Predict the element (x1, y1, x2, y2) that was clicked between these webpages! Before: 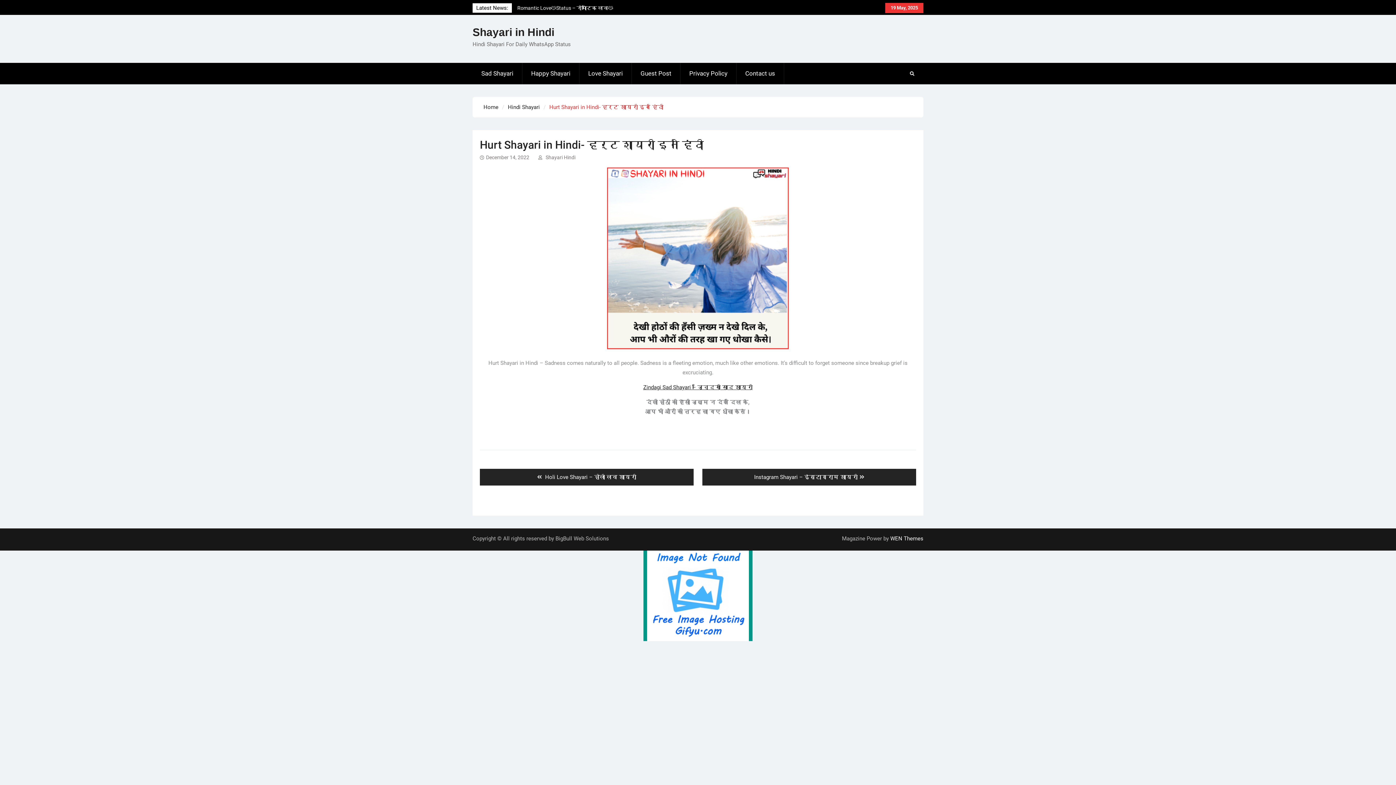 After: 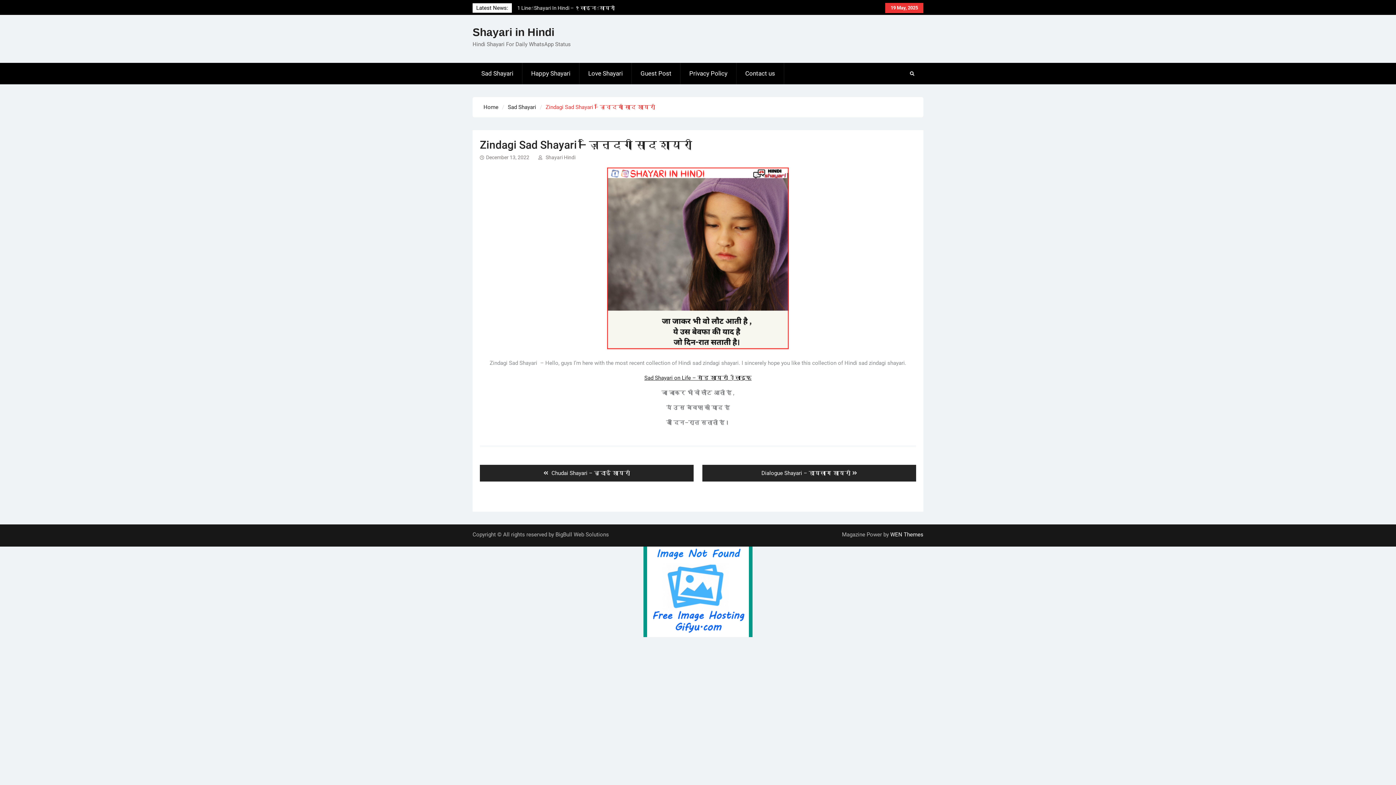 Action: label: Zindagi Sad Shayari – ज़िन्दगी साद शायरी bbox: (643, 384, 752, 390)